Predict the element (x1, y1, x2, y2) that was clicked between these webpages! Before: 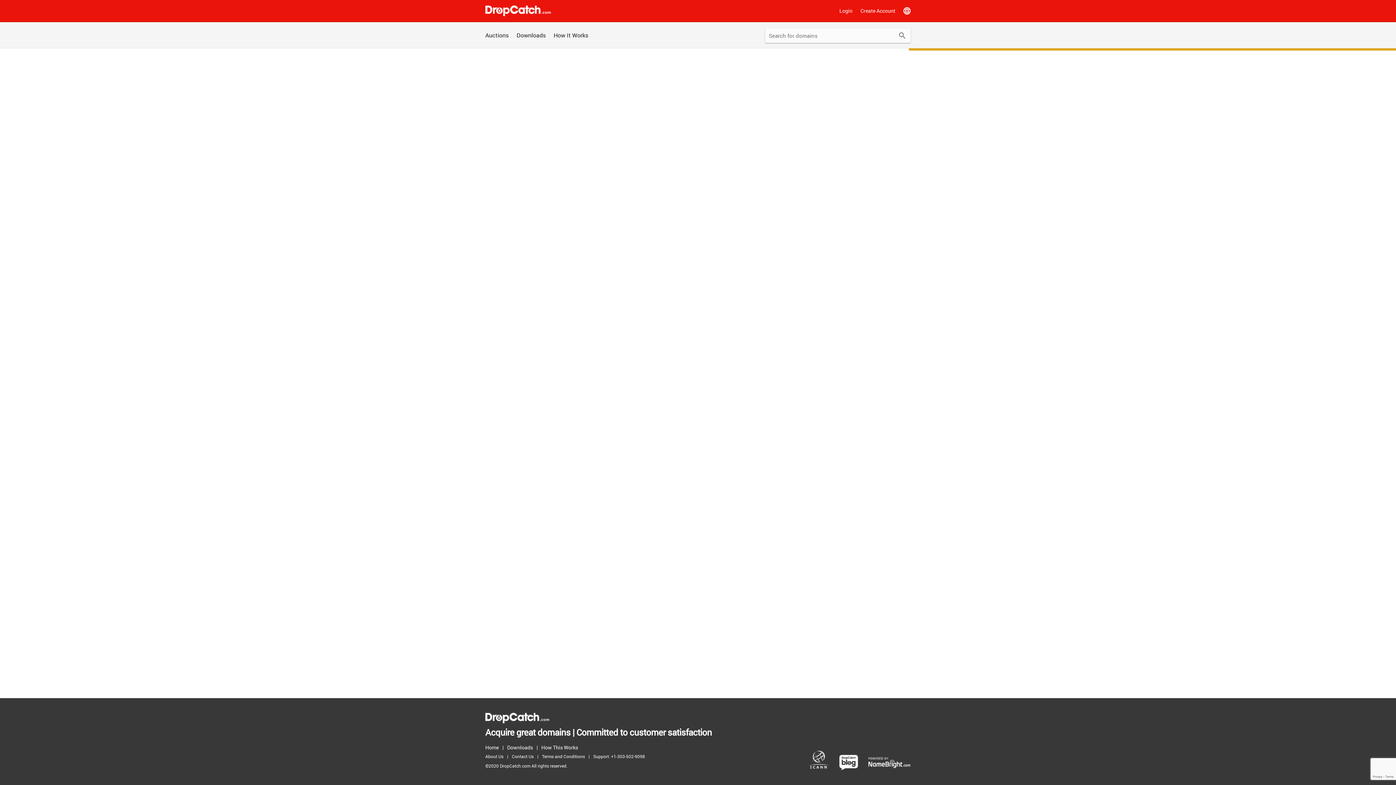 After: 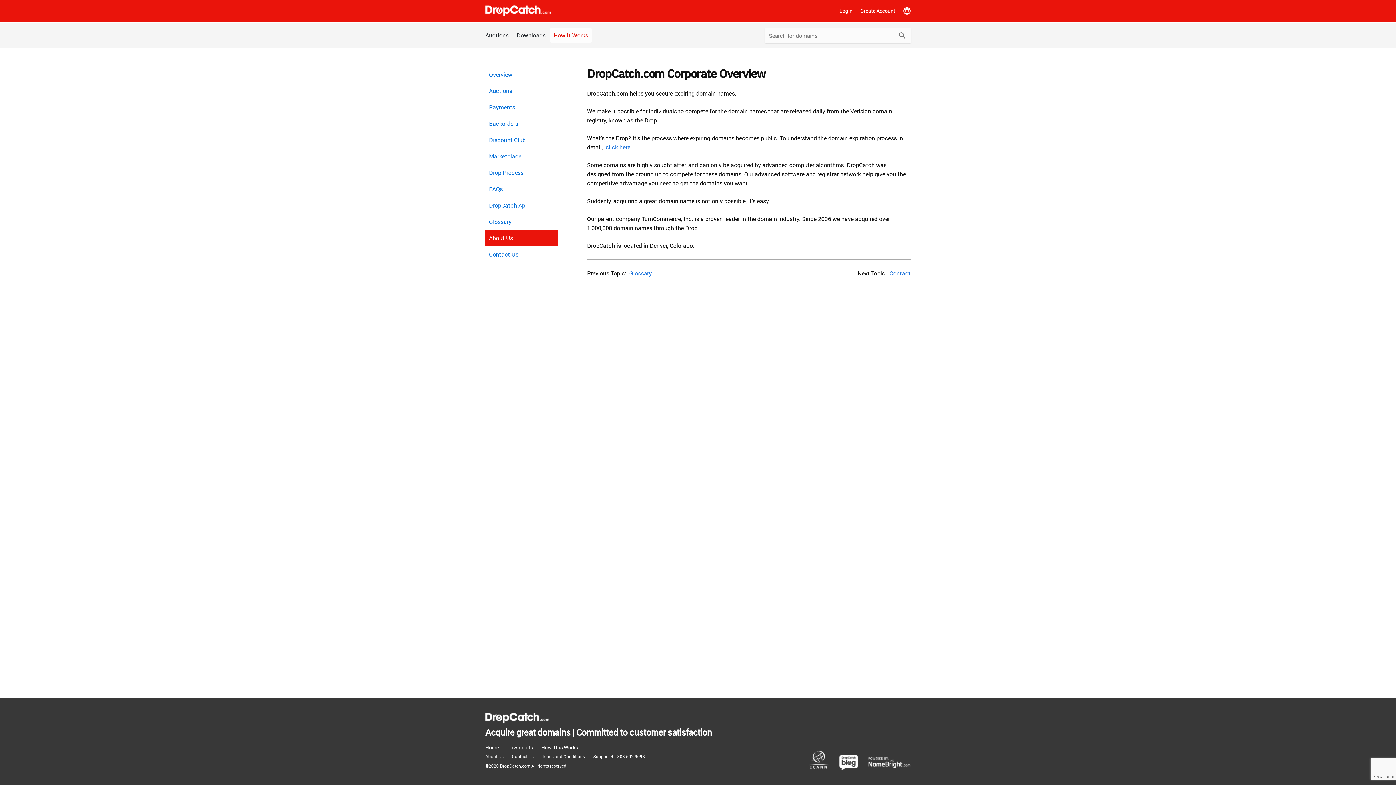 Action: label: About Us bbox: (485, 752, 507, 761)